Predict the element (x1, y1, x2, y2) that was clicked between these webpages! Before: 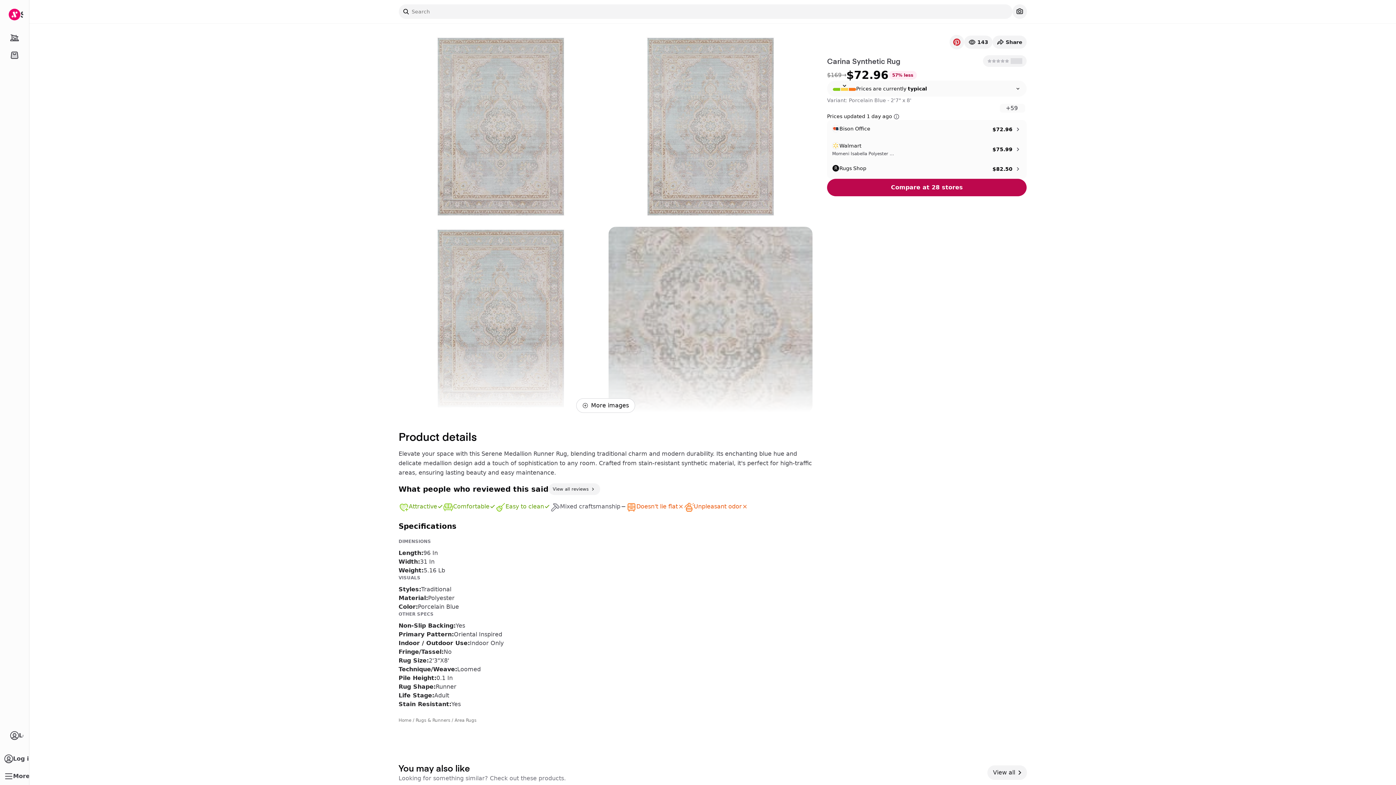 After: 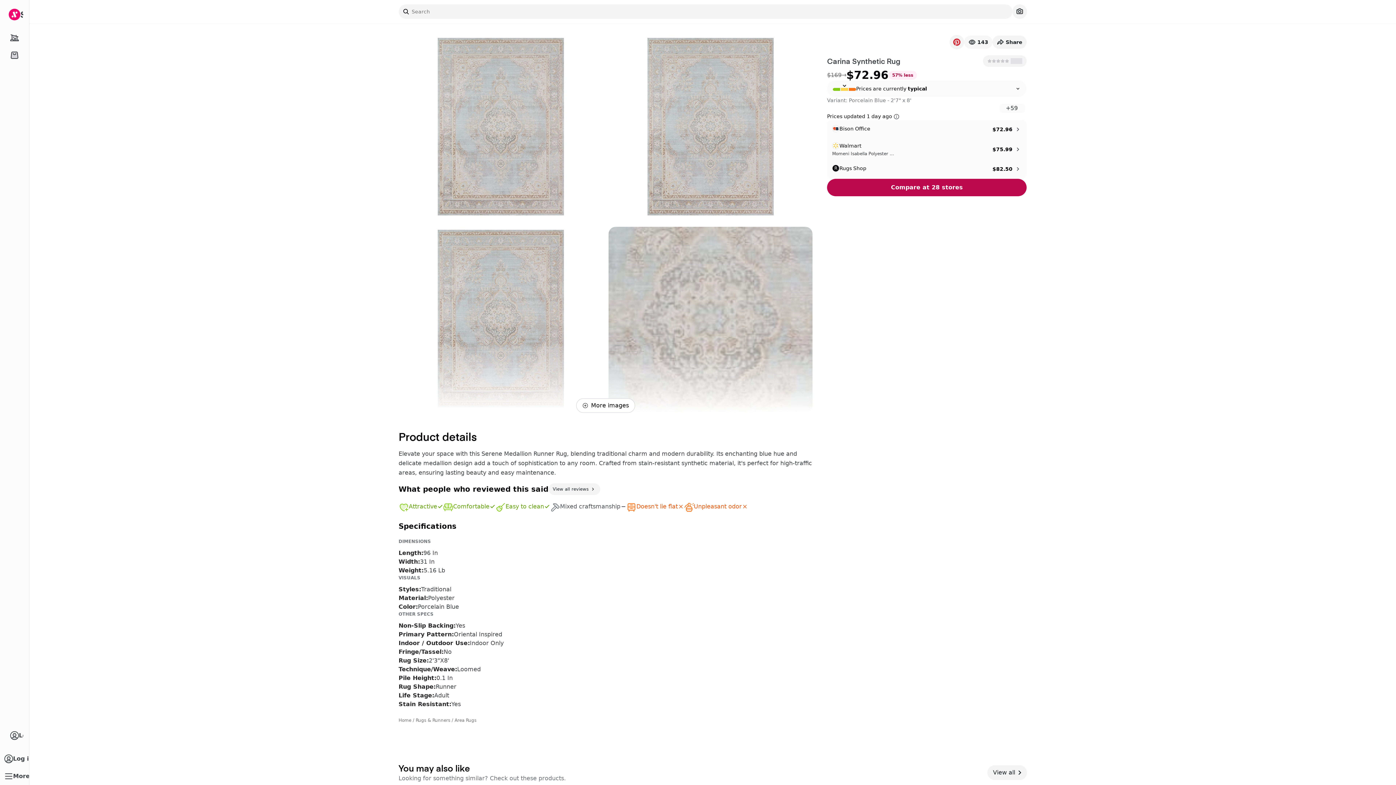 Action: bbox: (964, 35, 992, 48) label: 143